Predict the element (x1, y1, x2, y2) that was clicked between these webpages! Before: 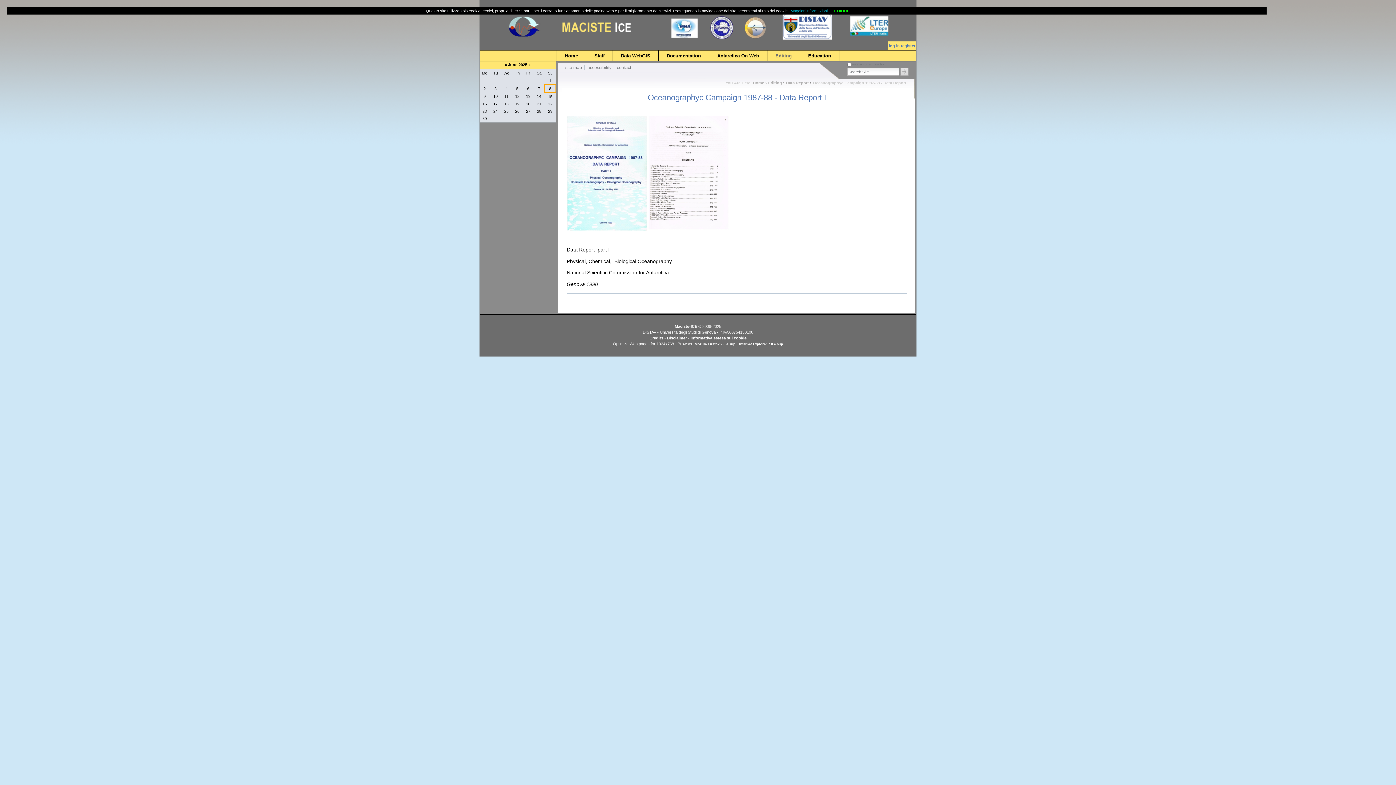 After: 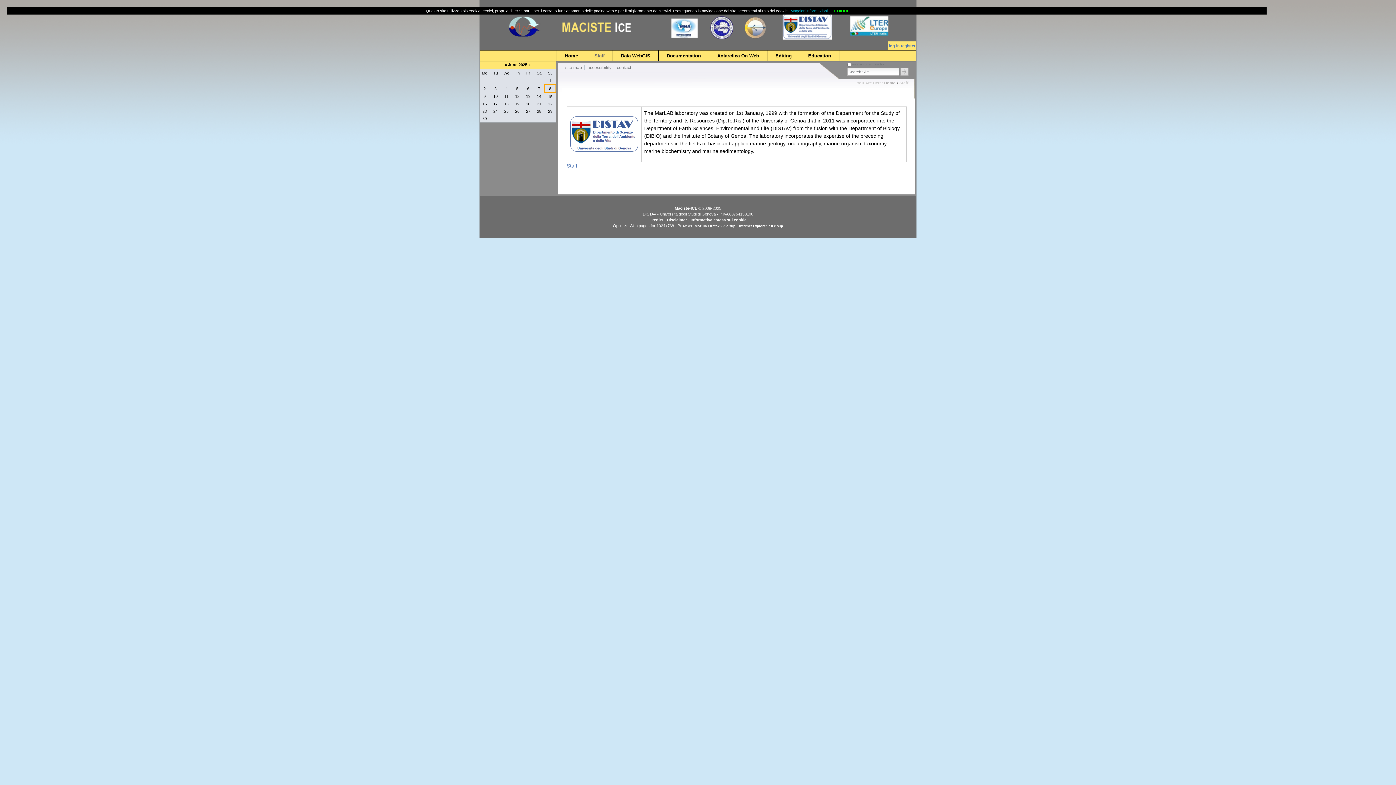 Action: label: Staff bbox: (586, 50, 612, 61)